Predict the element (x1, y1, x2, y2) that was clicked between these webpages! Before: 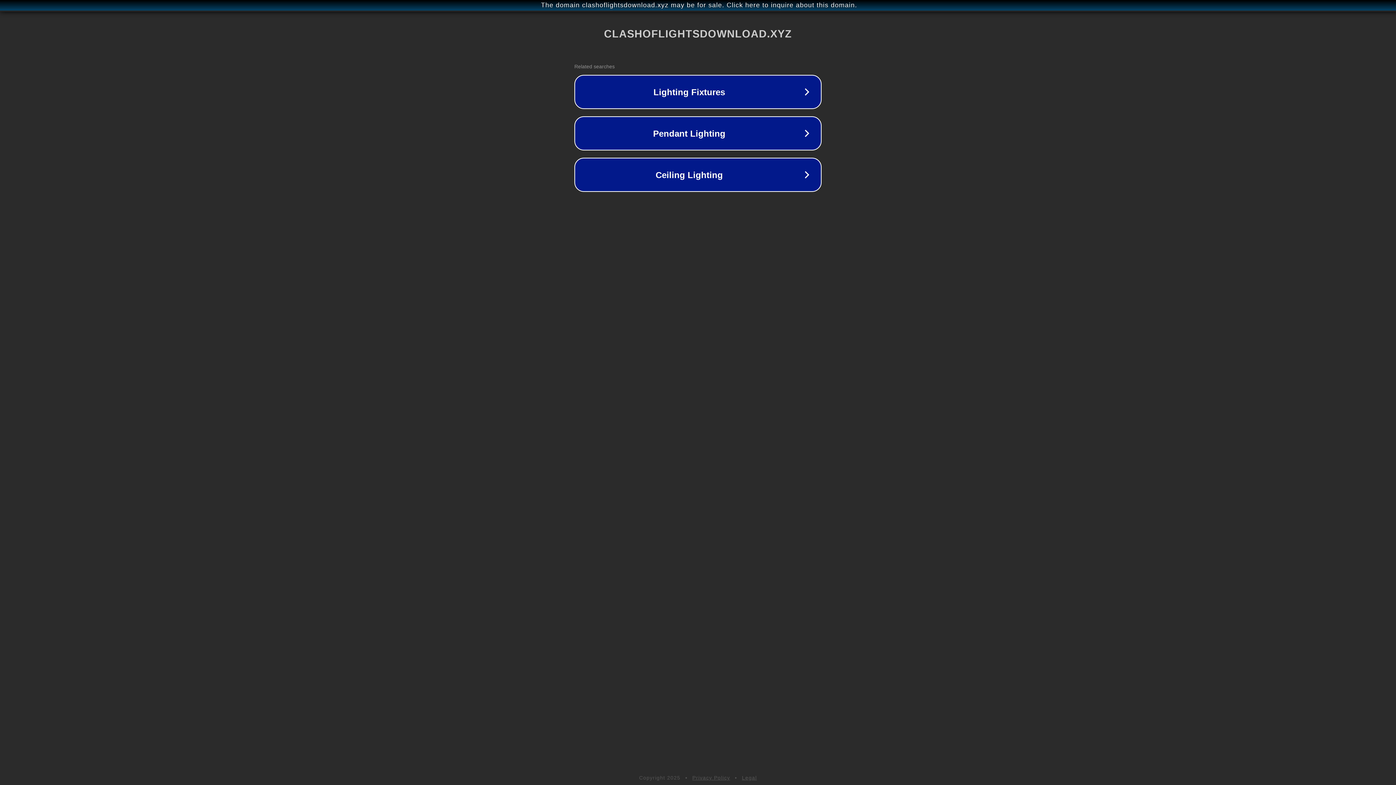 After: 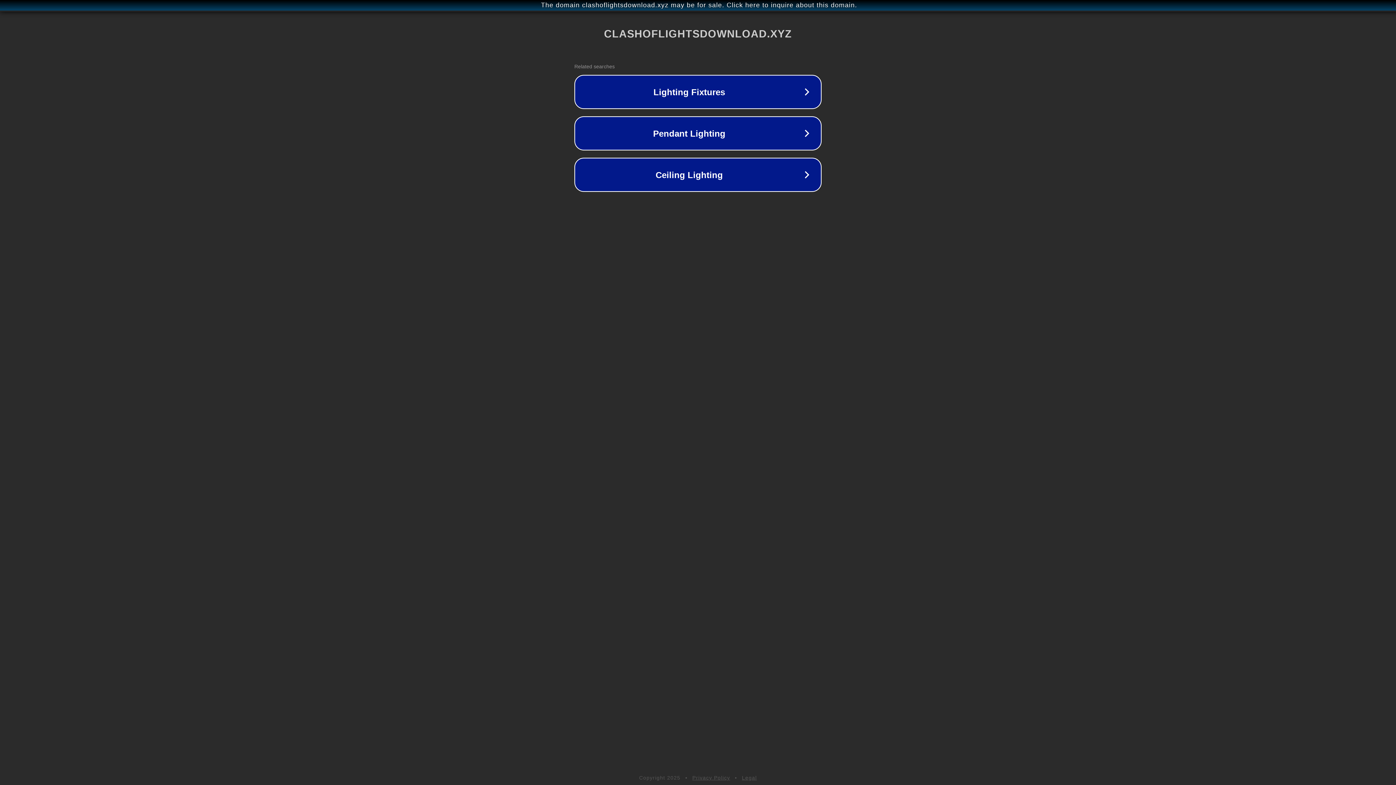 Action: bbox: (692, 775, 730, 781) label: Privacy Policy